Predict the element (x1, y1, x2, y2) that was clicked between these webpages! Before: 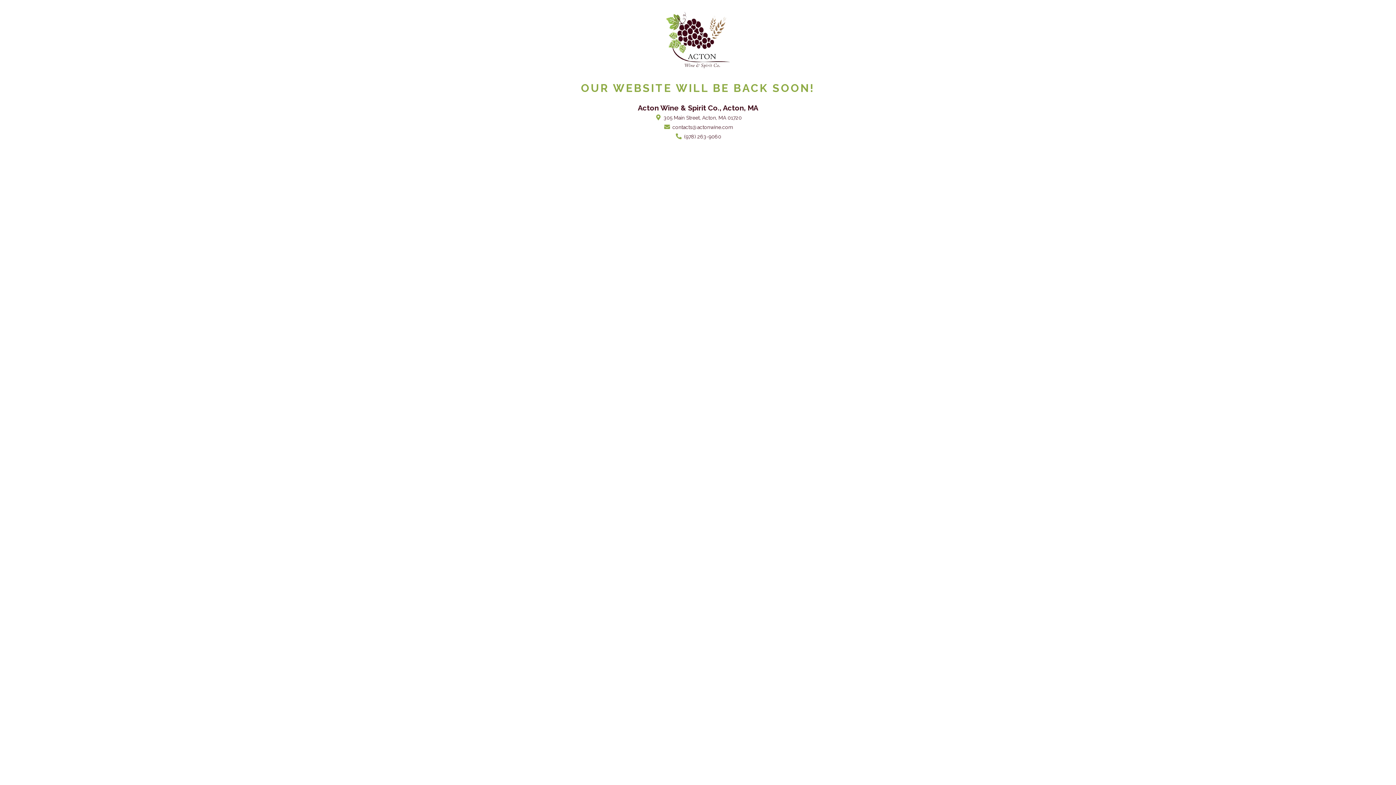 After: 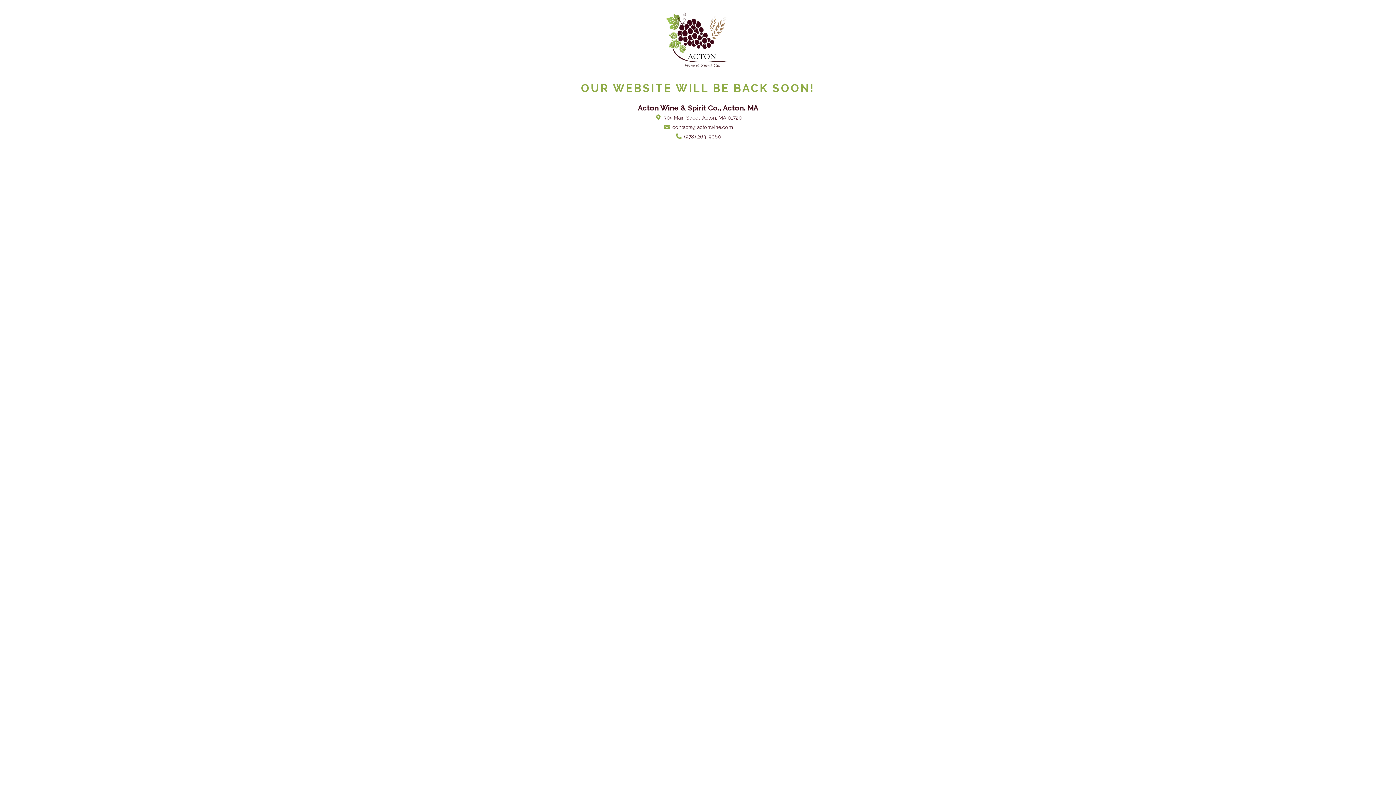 Action: label:  contacts@actonwine.com bbox: (663, 124, 733, 130)